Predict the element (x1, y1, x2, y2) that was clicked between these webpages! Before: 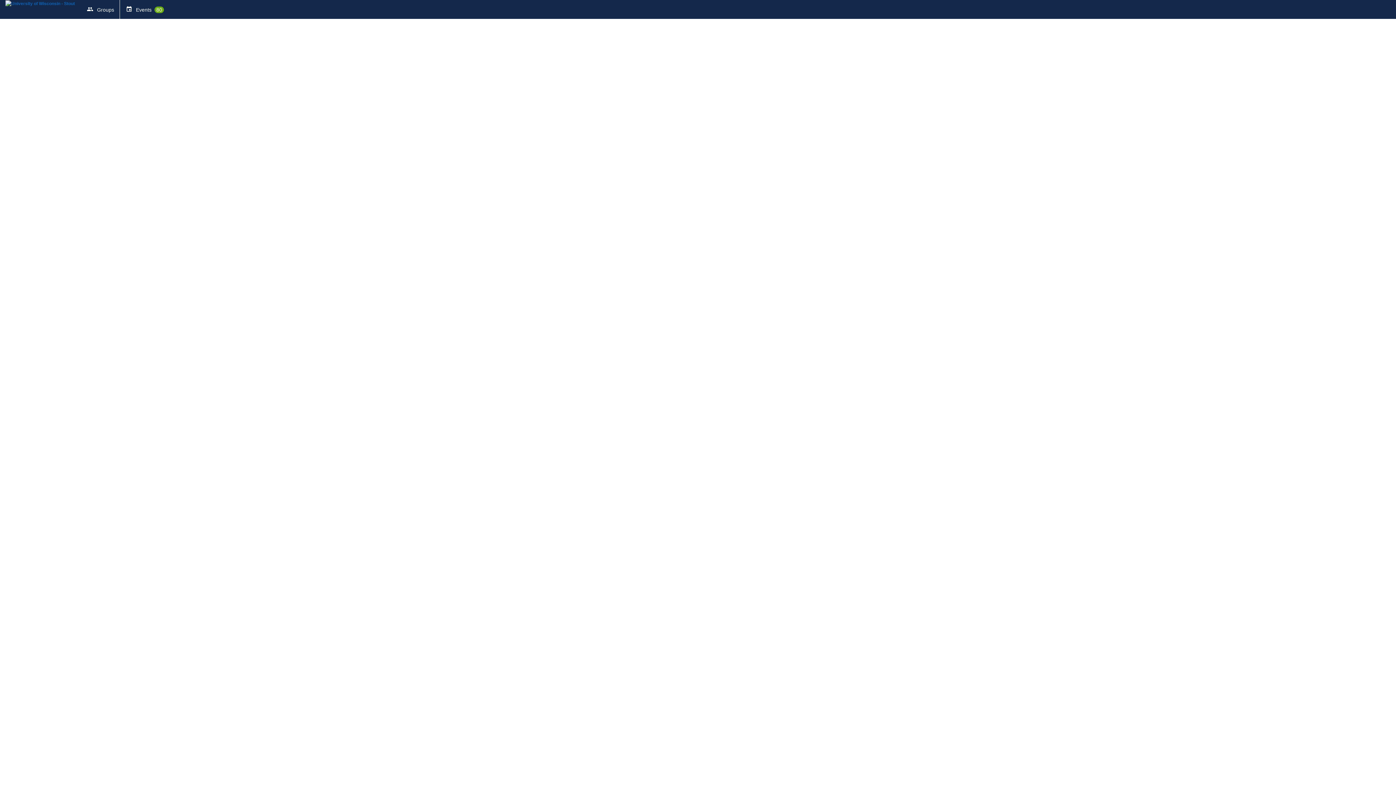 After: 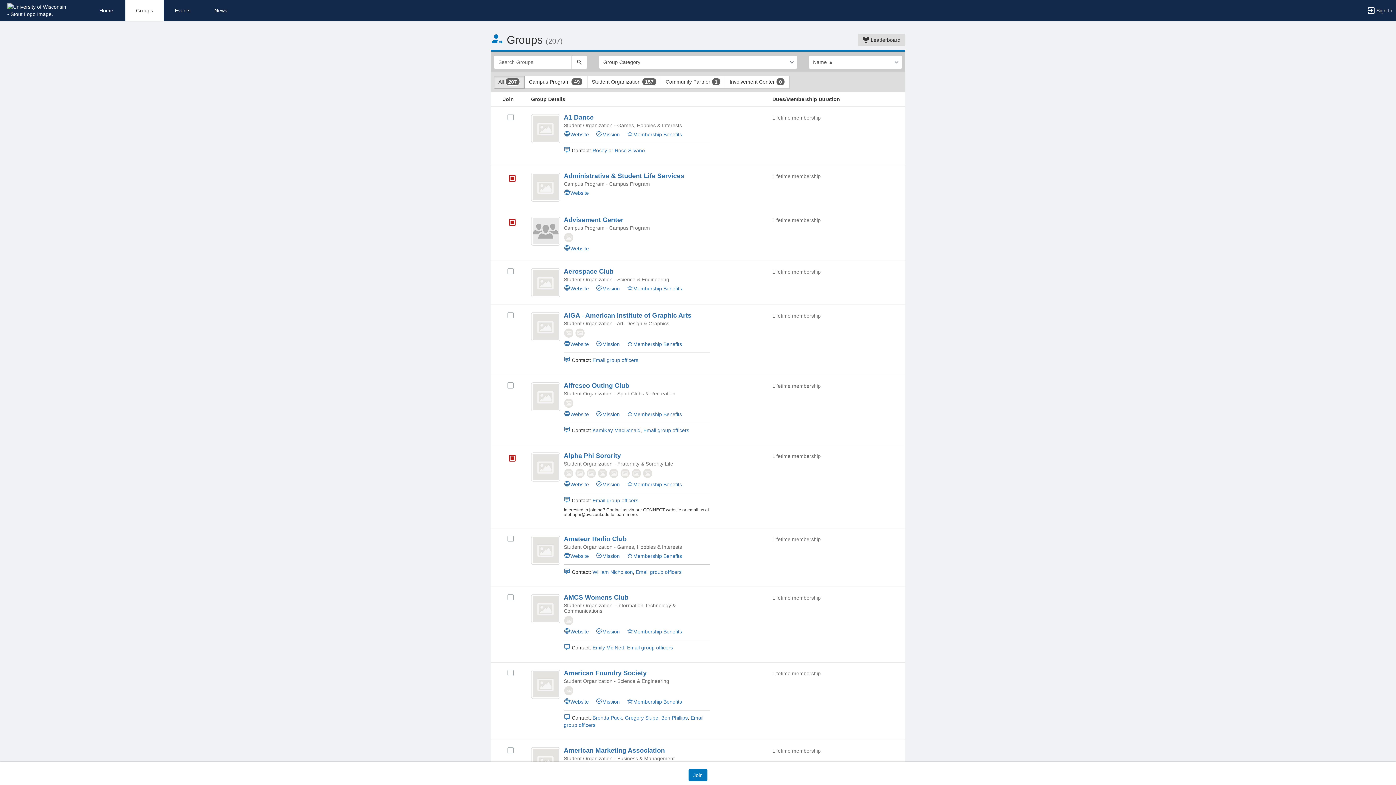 Action: label:  Groups bbox: (81, 0, 119, 19)